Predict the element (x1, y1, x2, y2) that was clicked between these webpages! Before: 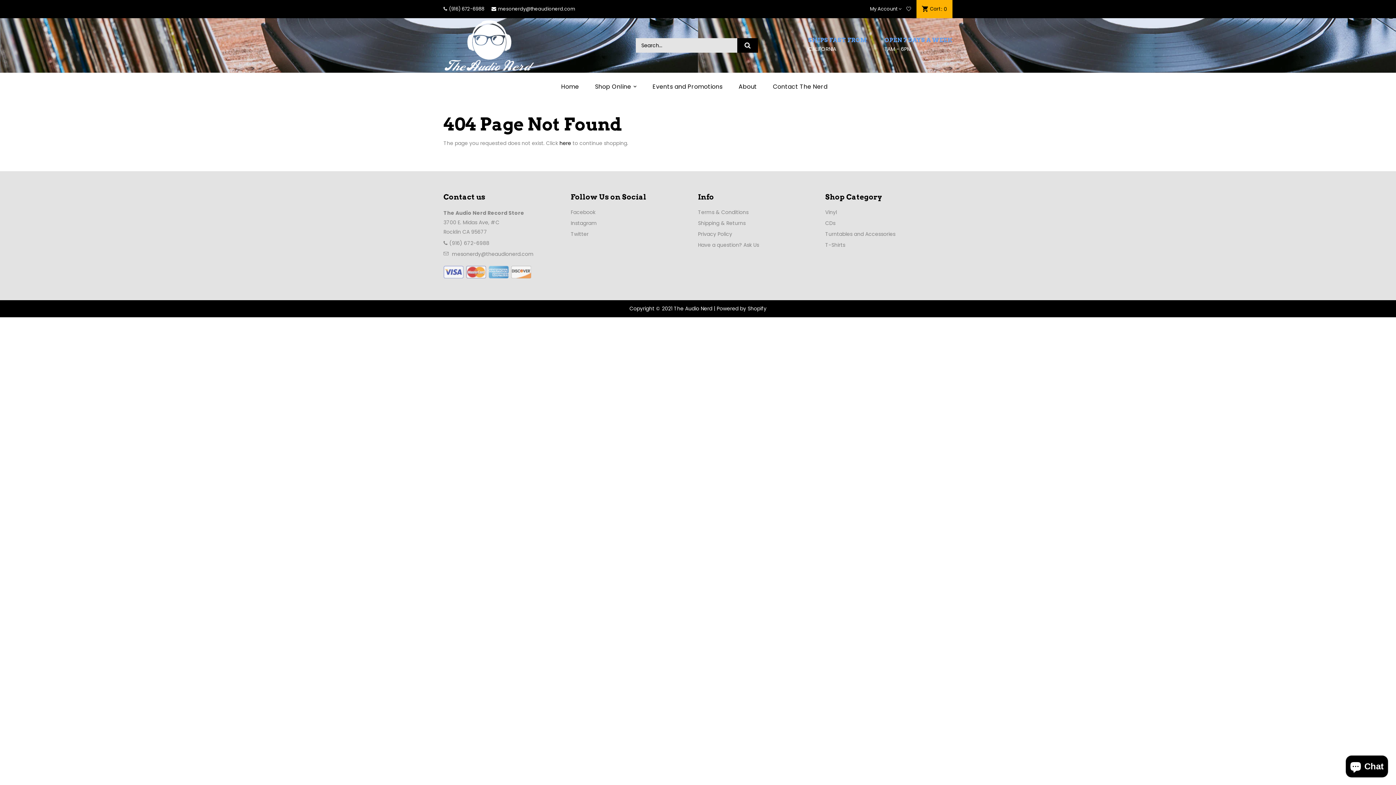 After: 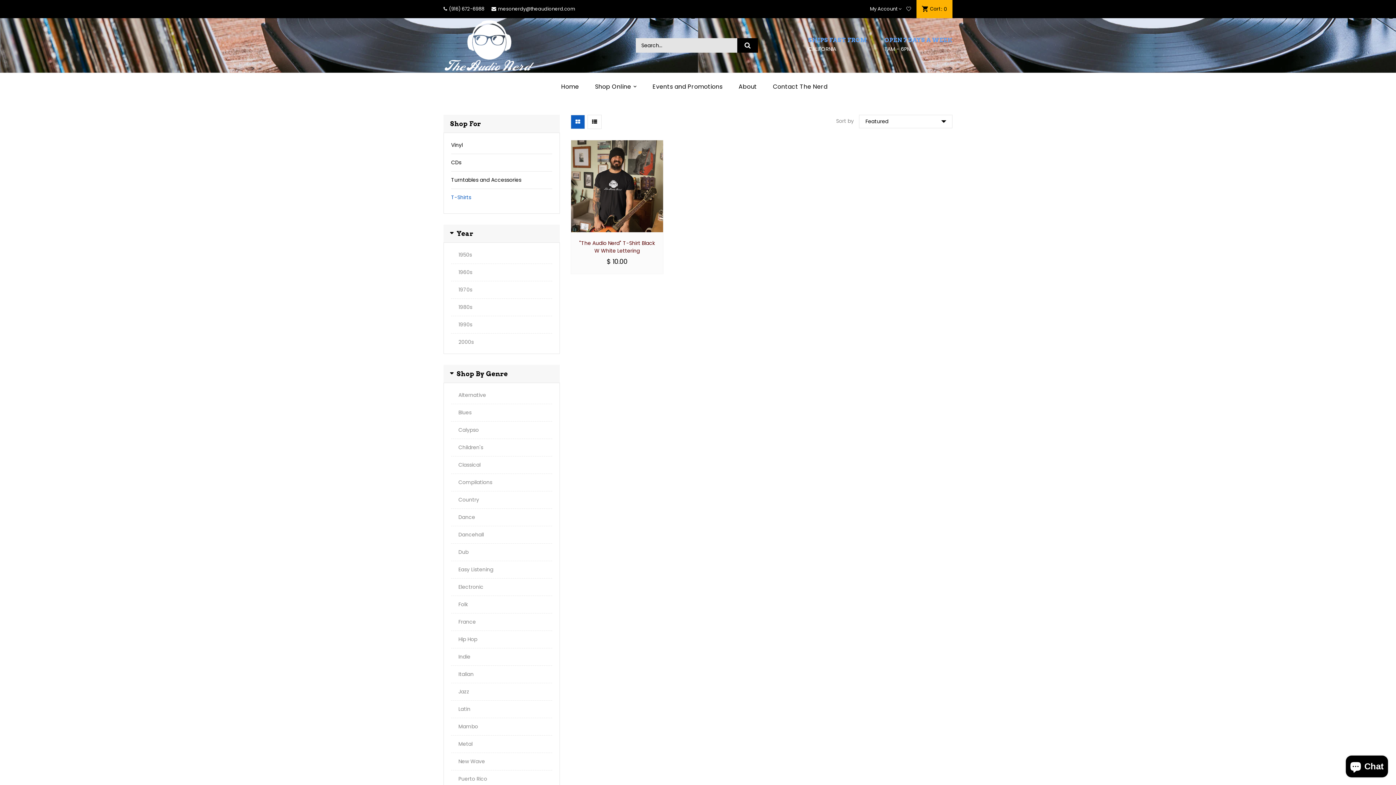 Action: label: T-Shirts bbox: (825, 241, 952, 252)